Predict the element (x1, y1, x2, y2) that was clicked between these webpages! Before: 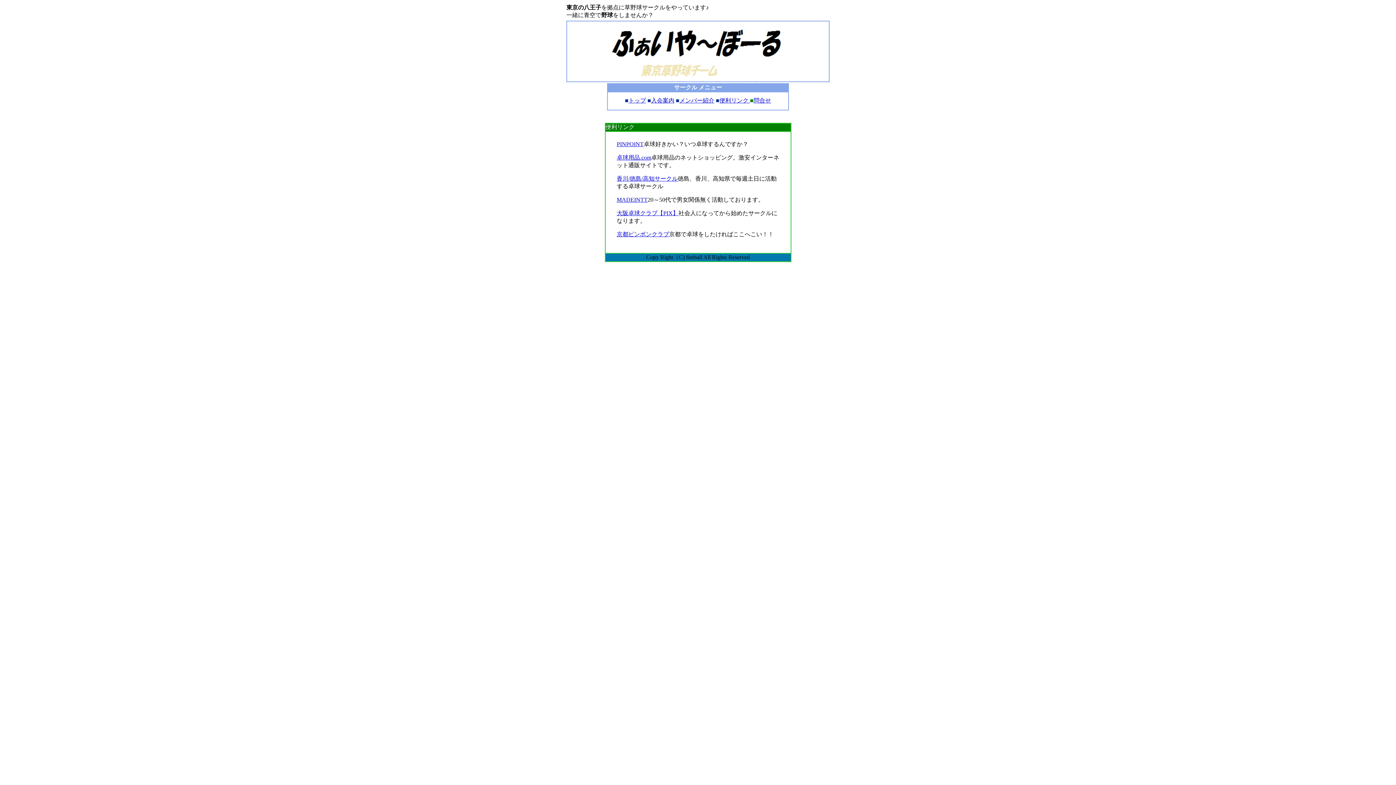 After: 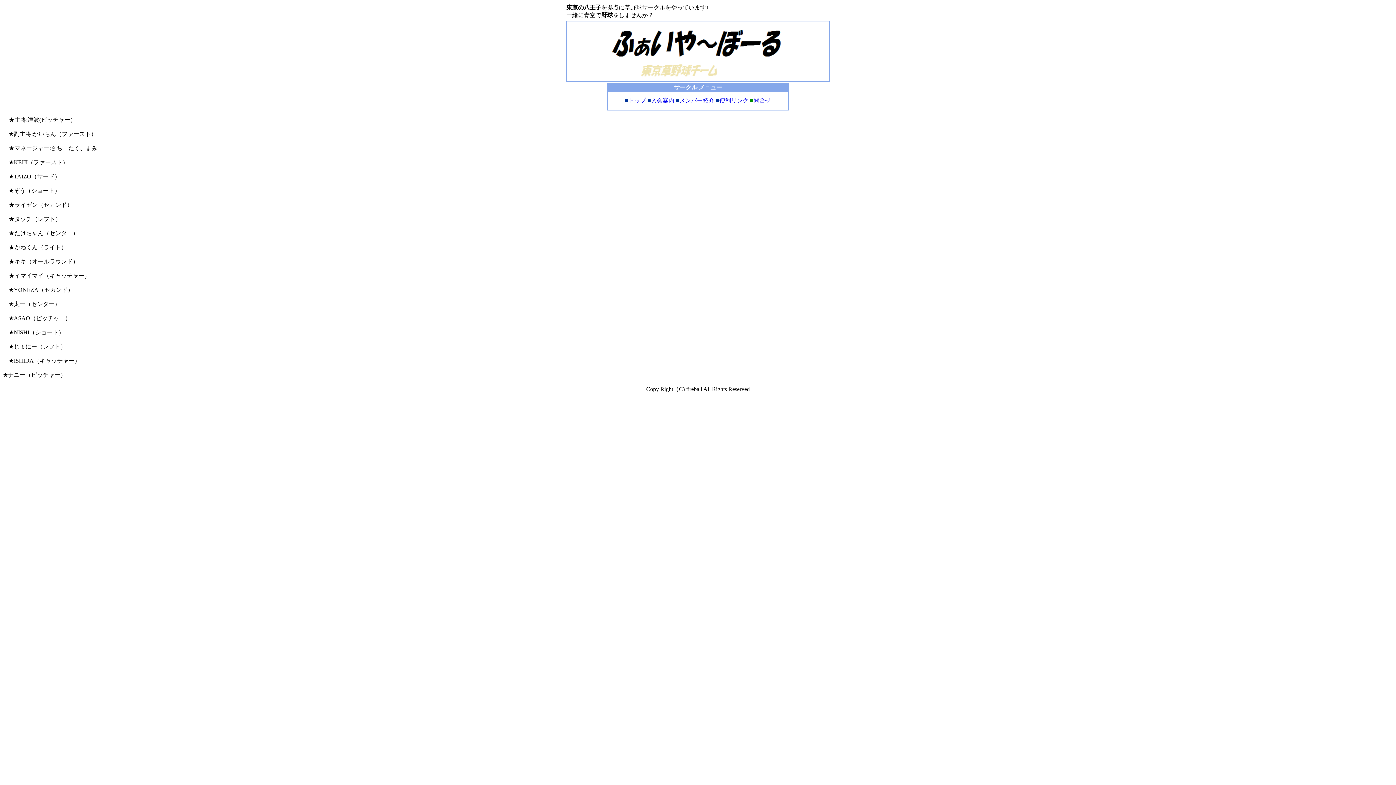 Action: label: メンバー紹介 bbox: (679, 97, 714, 103)